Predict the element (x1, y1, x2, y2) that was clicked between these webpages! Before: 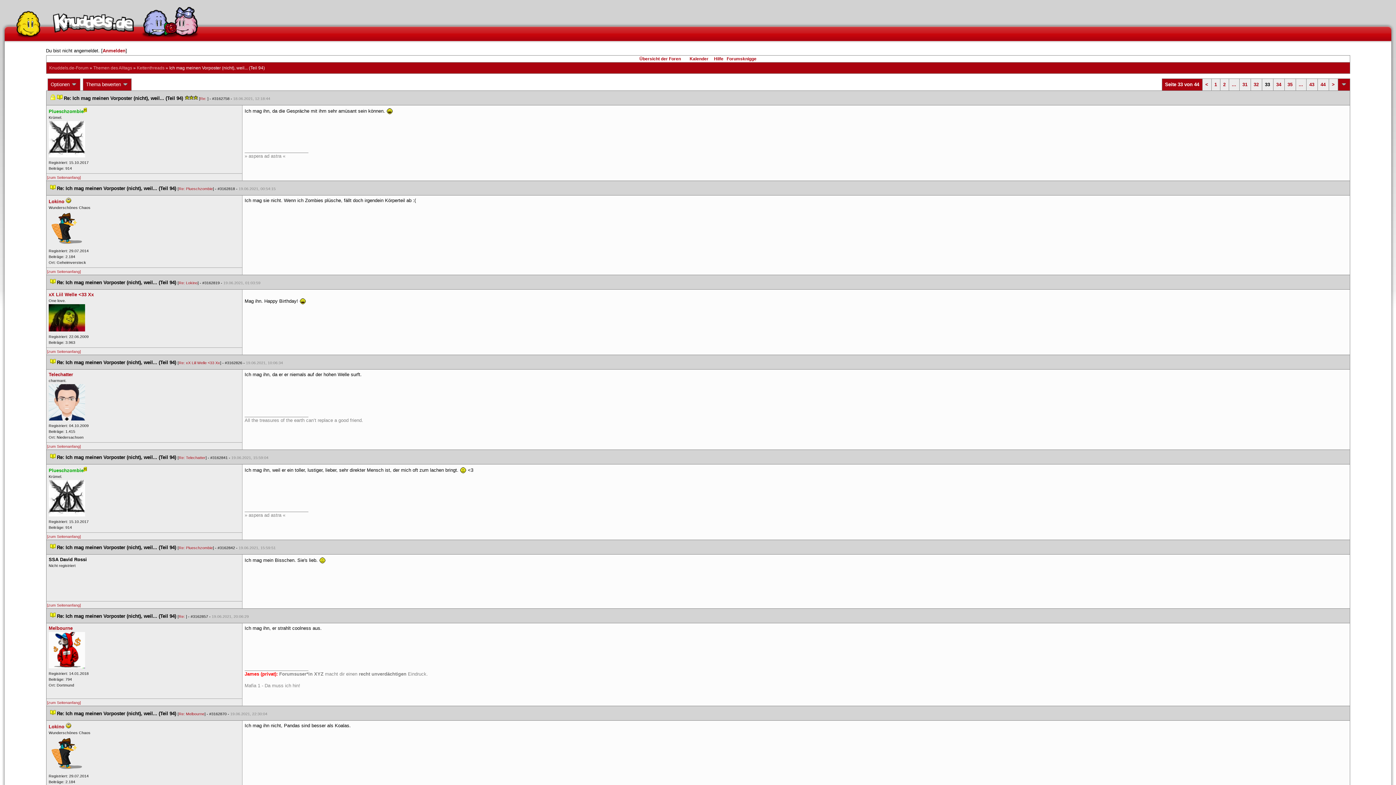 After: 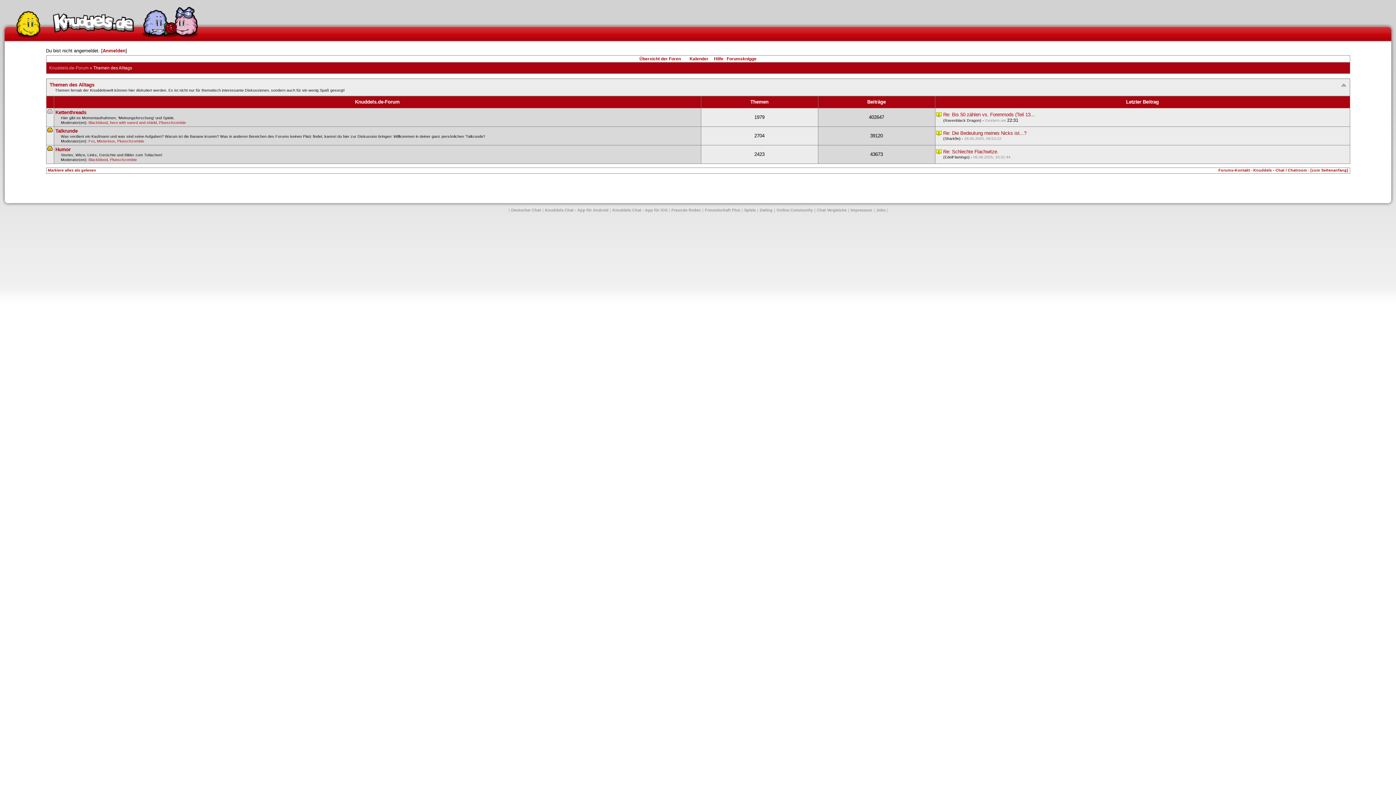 Action: bbox: (93, 65, 132, 70) label: Themen des Alltags